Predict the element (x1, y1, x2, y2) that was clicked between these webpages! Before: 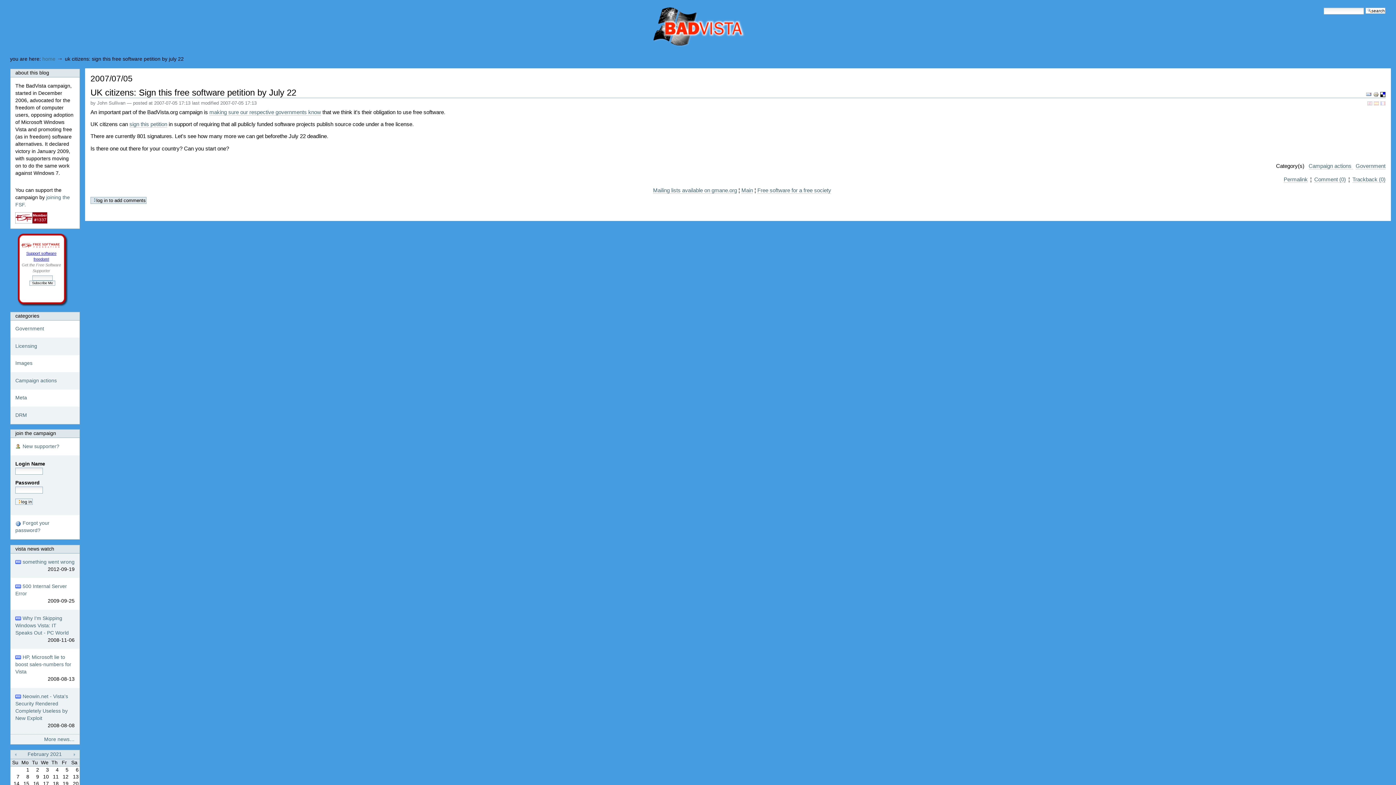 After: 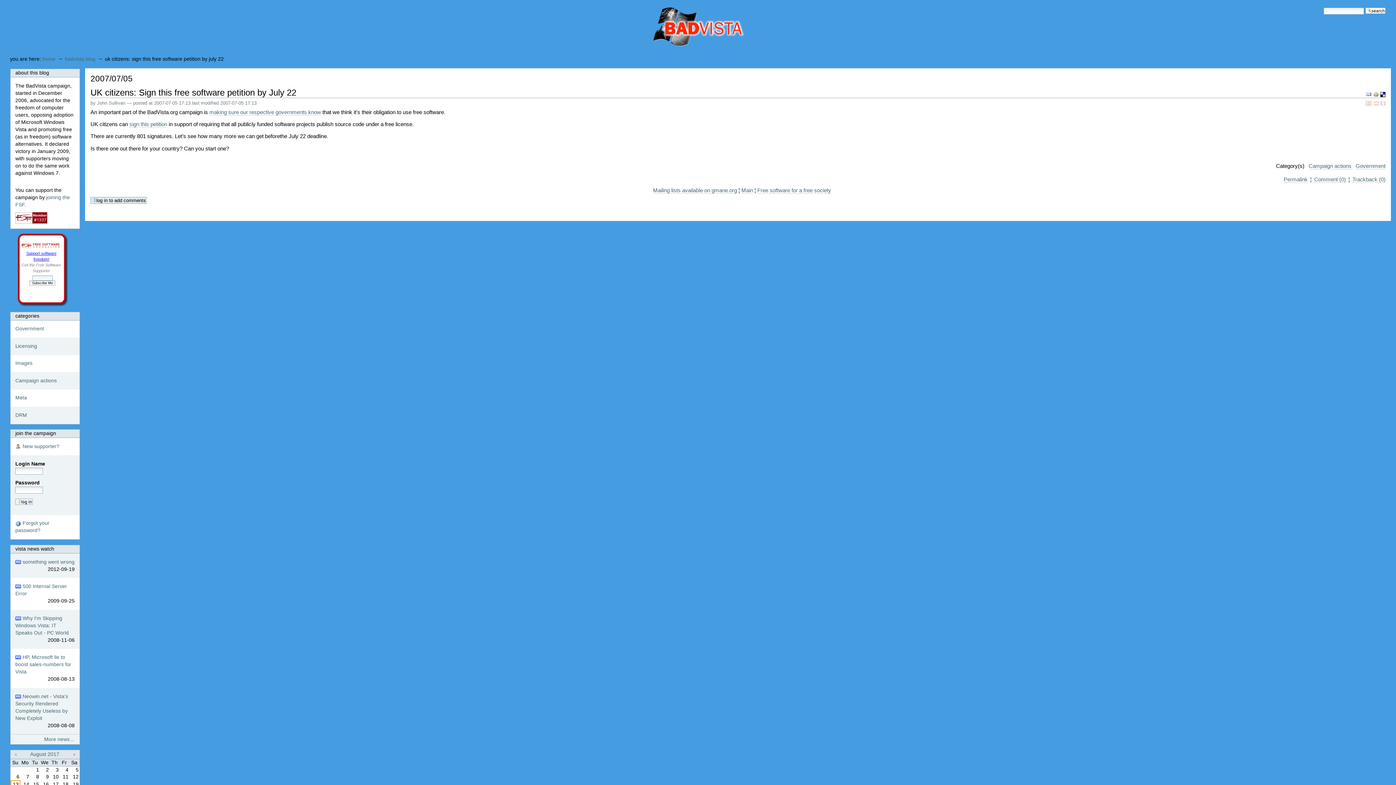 Action: bbox: (1380, 99, 1385, 105)